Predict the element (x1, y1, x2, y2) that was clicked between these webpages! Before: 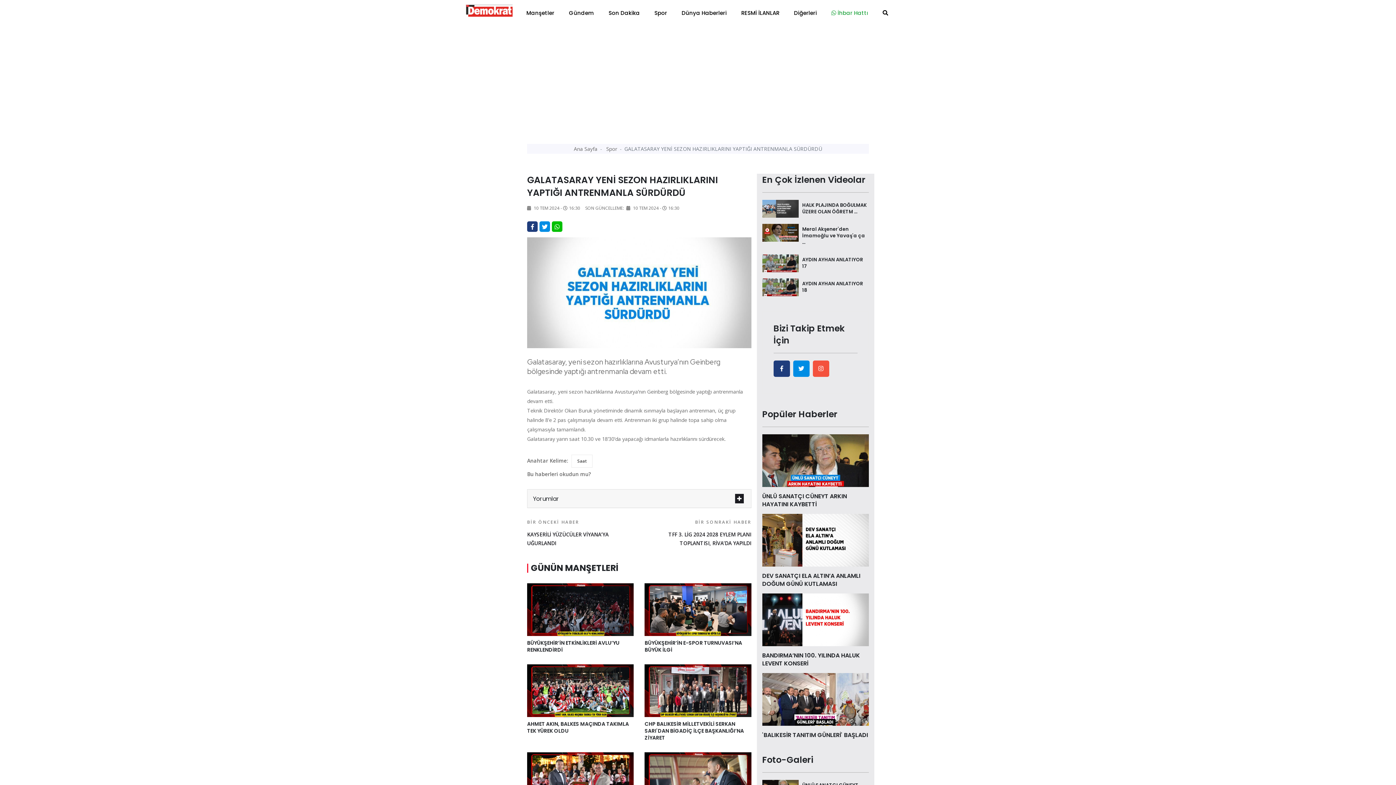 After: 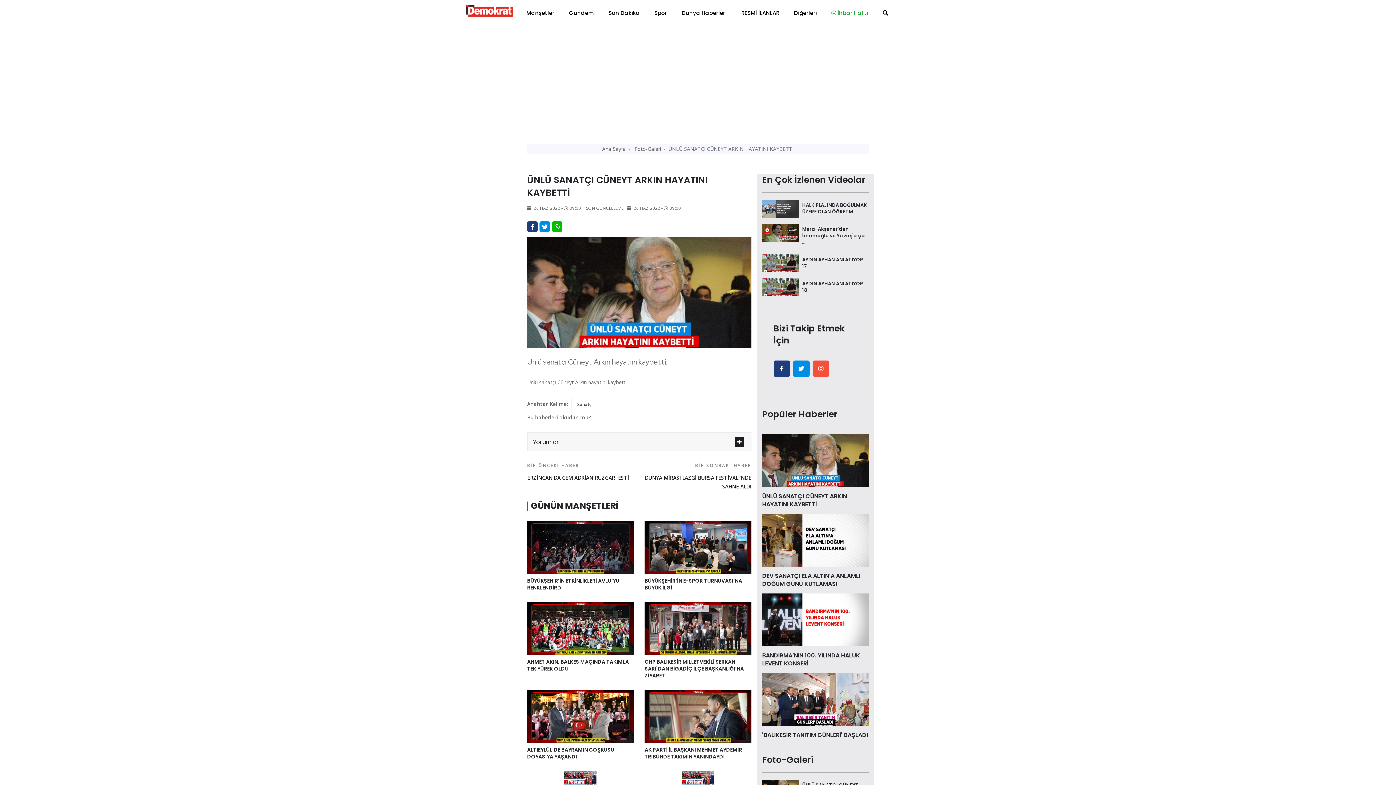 Action: bbox: (762, 456, 869, 464)